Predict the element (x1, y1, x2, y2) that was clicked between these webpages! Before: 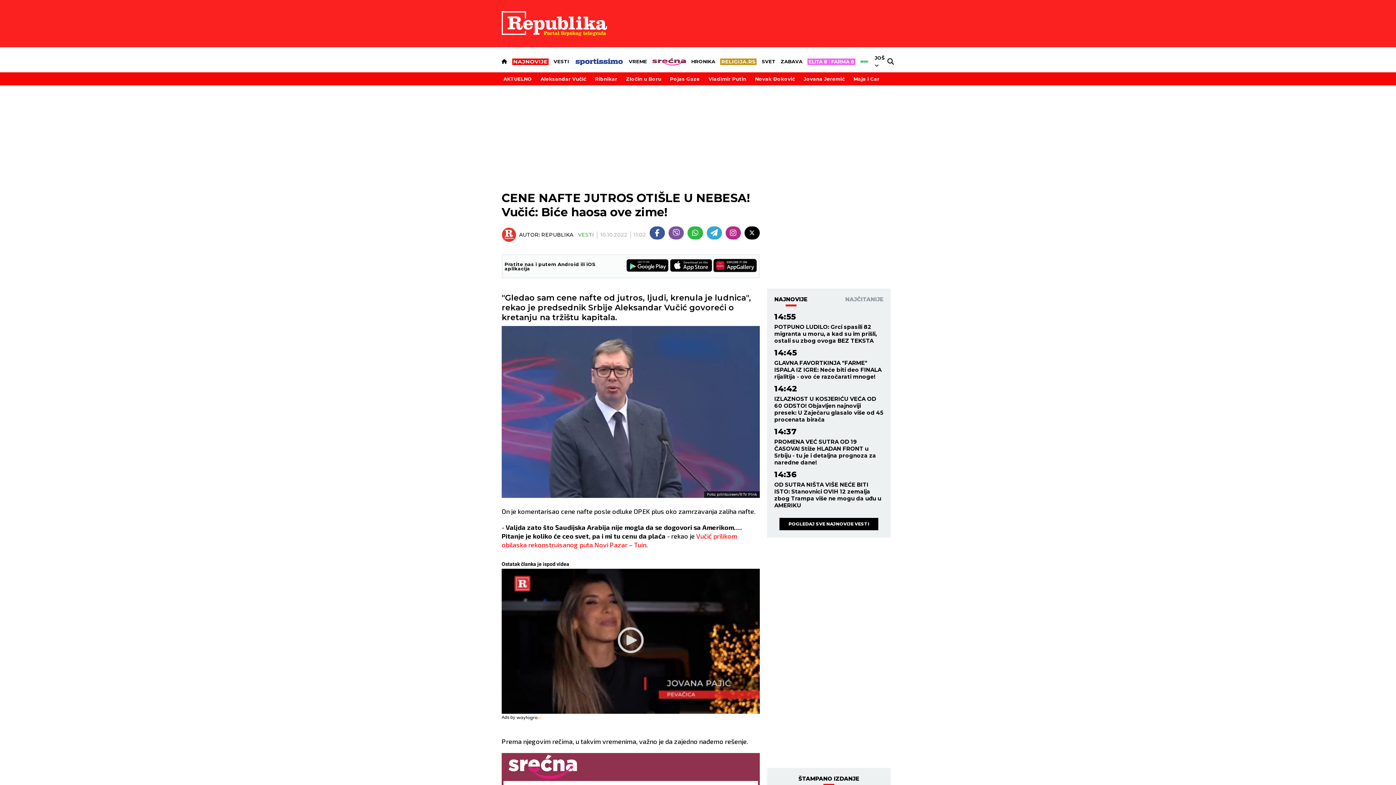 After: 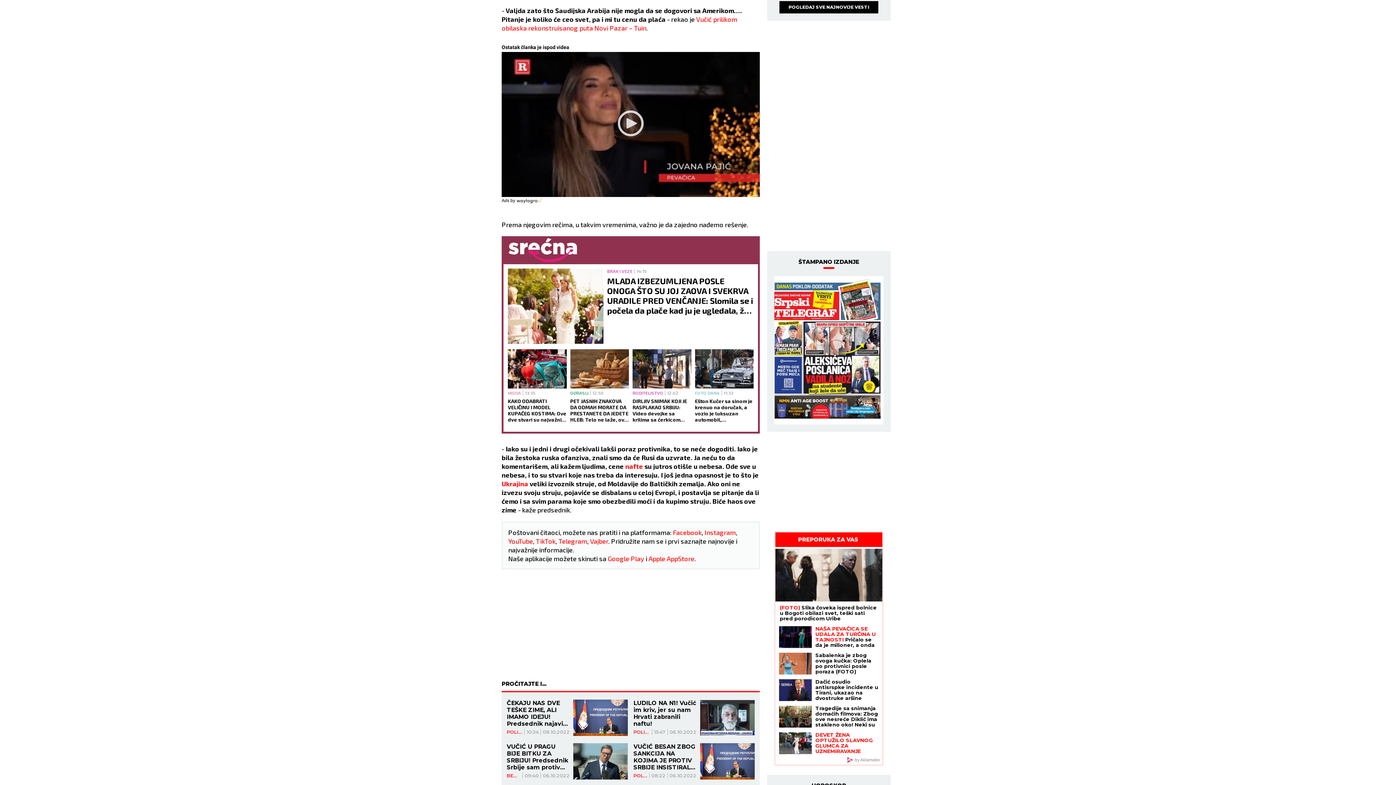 Action: bbox: (632, 726, 663, 731) label: DIRLJIV SNIMAK KOJI JE RASPLAKAO SRBIJU: Video devojke sa krilima sa ćerkicom dirnuo ljude pravo u srce! (VIDEO)